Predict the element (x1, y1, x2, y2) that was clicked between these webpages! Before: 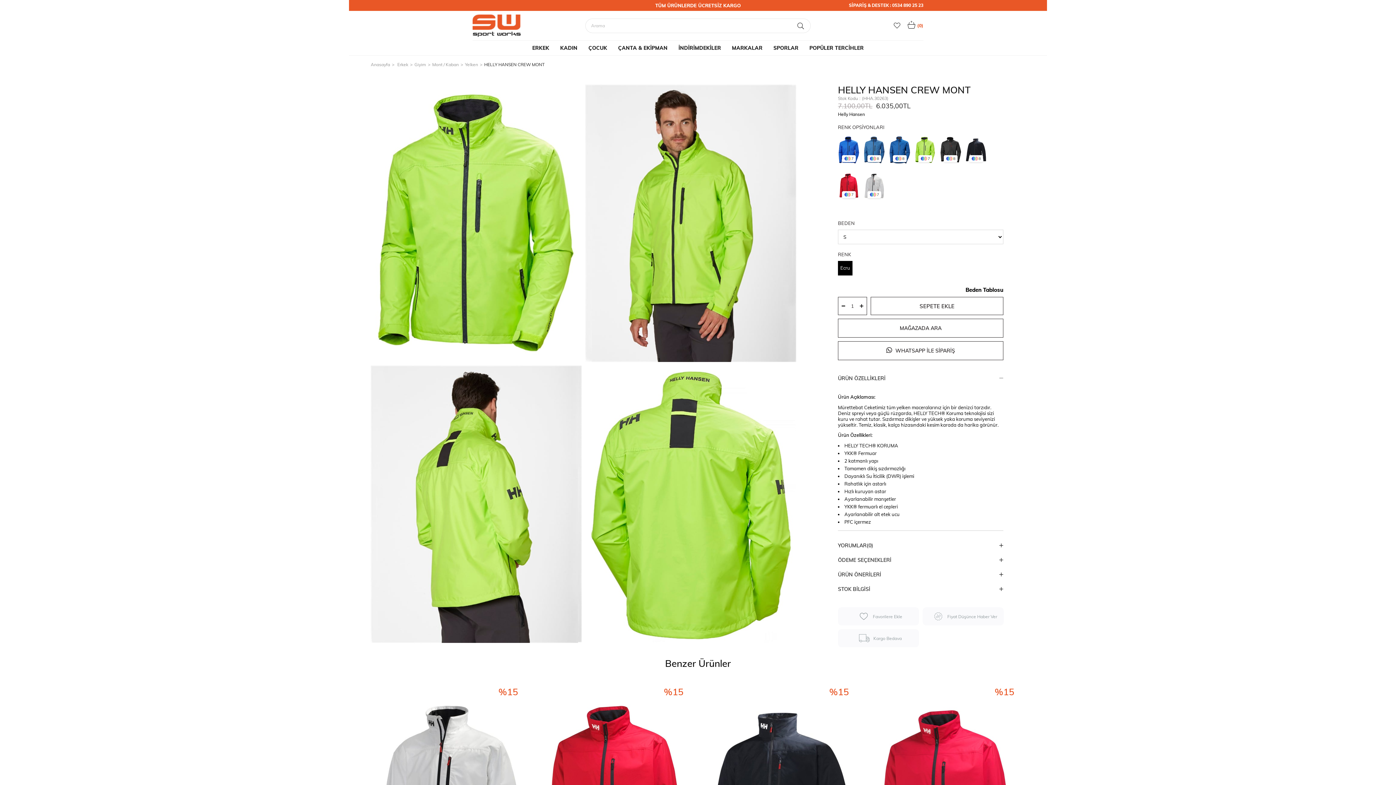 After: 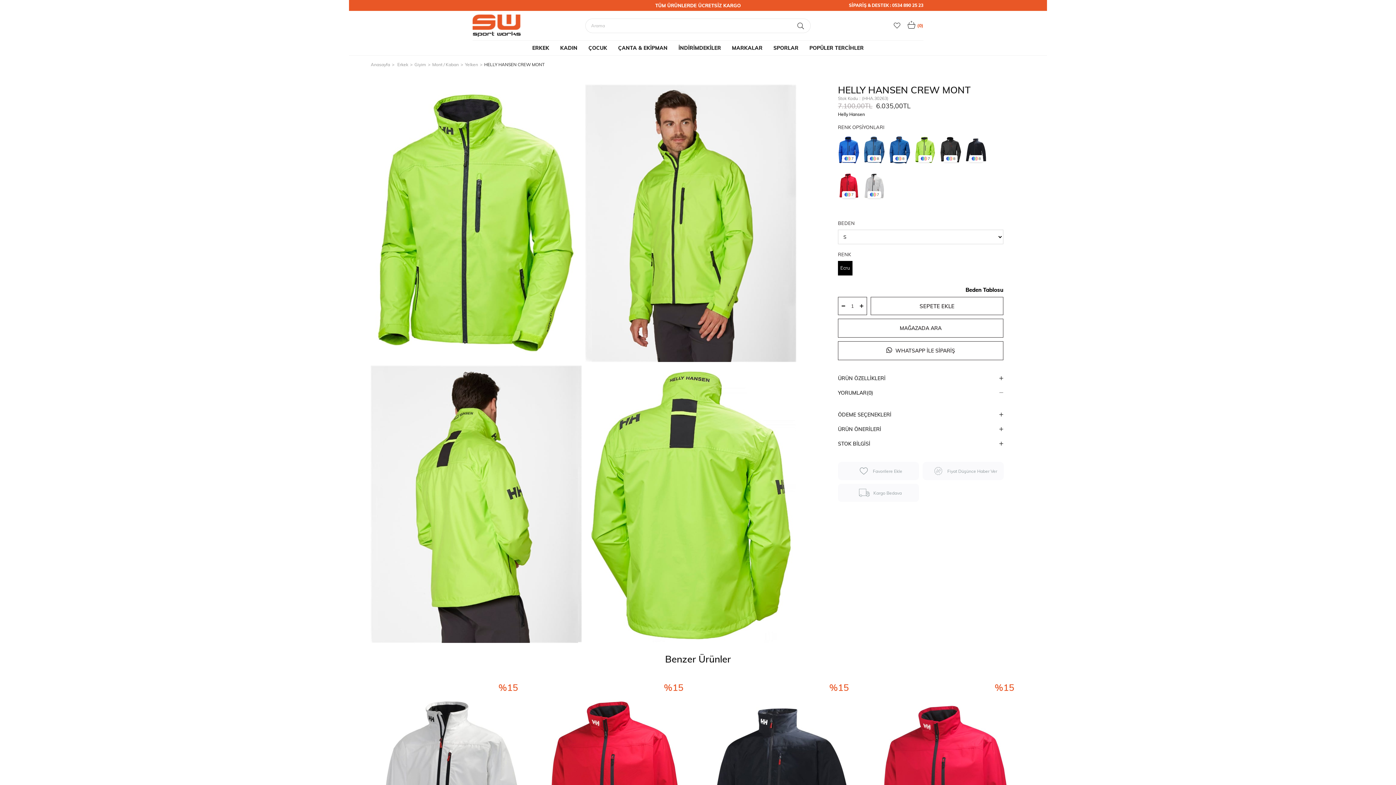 Action: label: YORUMLAR(0) bbox: (838, 538, 1003, 553)